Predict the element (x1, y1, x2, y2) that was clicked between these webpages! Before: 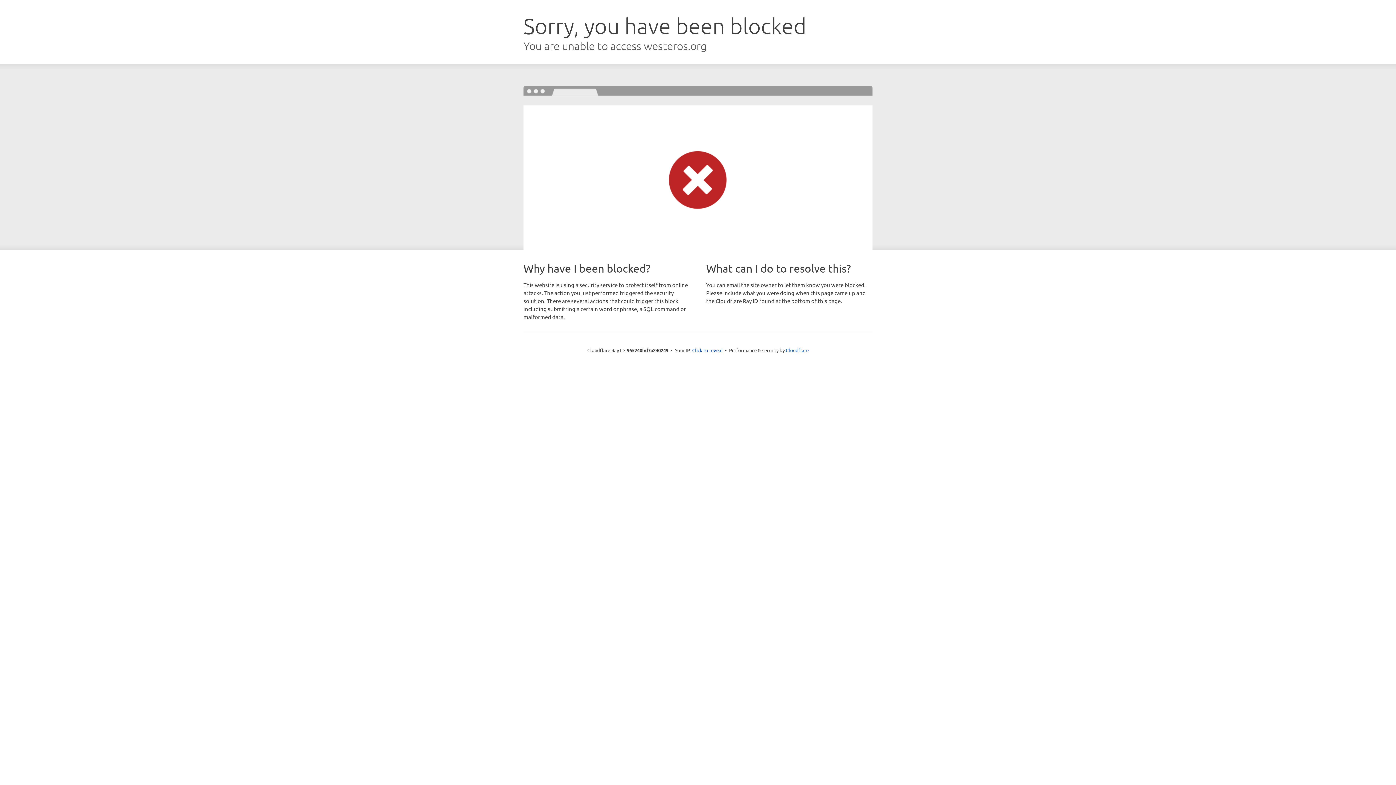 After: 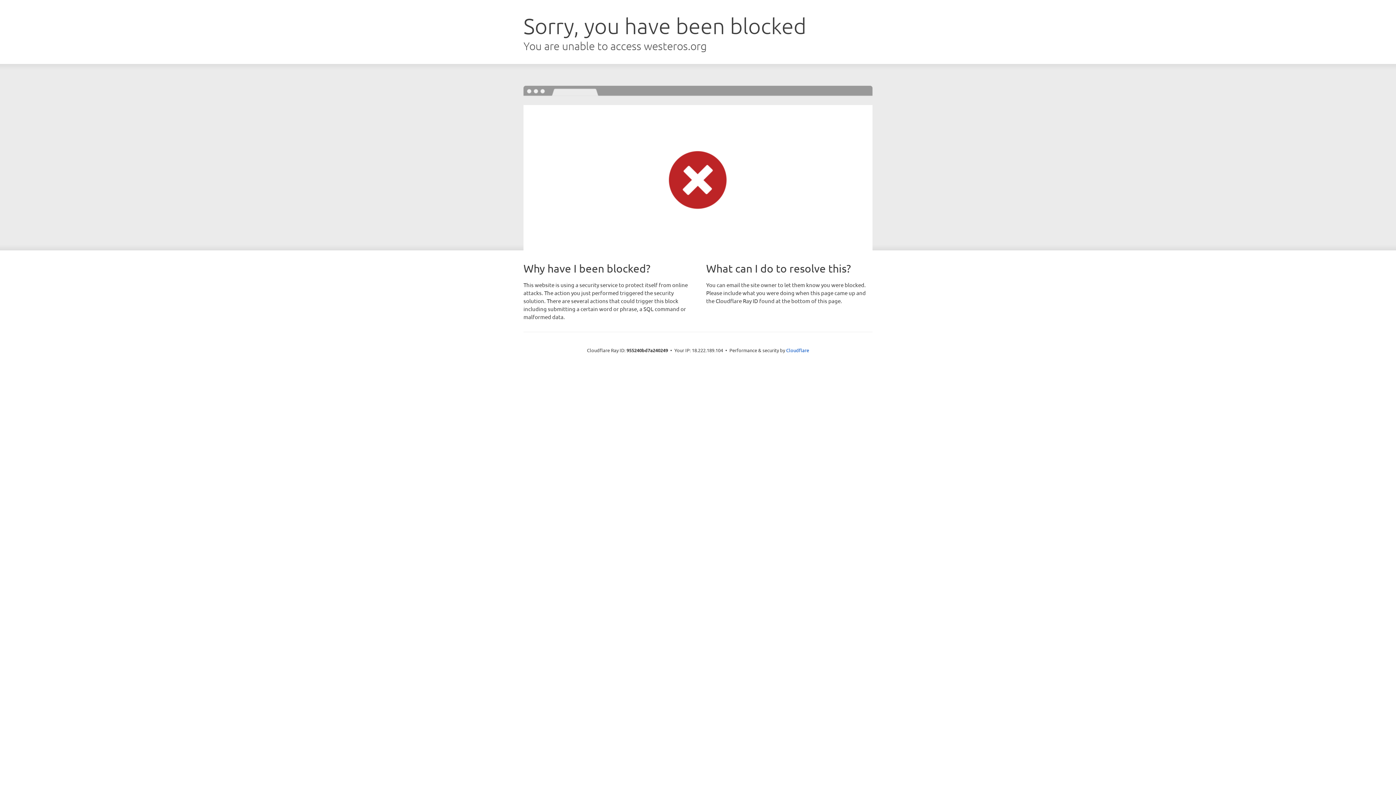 Action: label: Click to reveal bbox: (692, 346, 722, 353)